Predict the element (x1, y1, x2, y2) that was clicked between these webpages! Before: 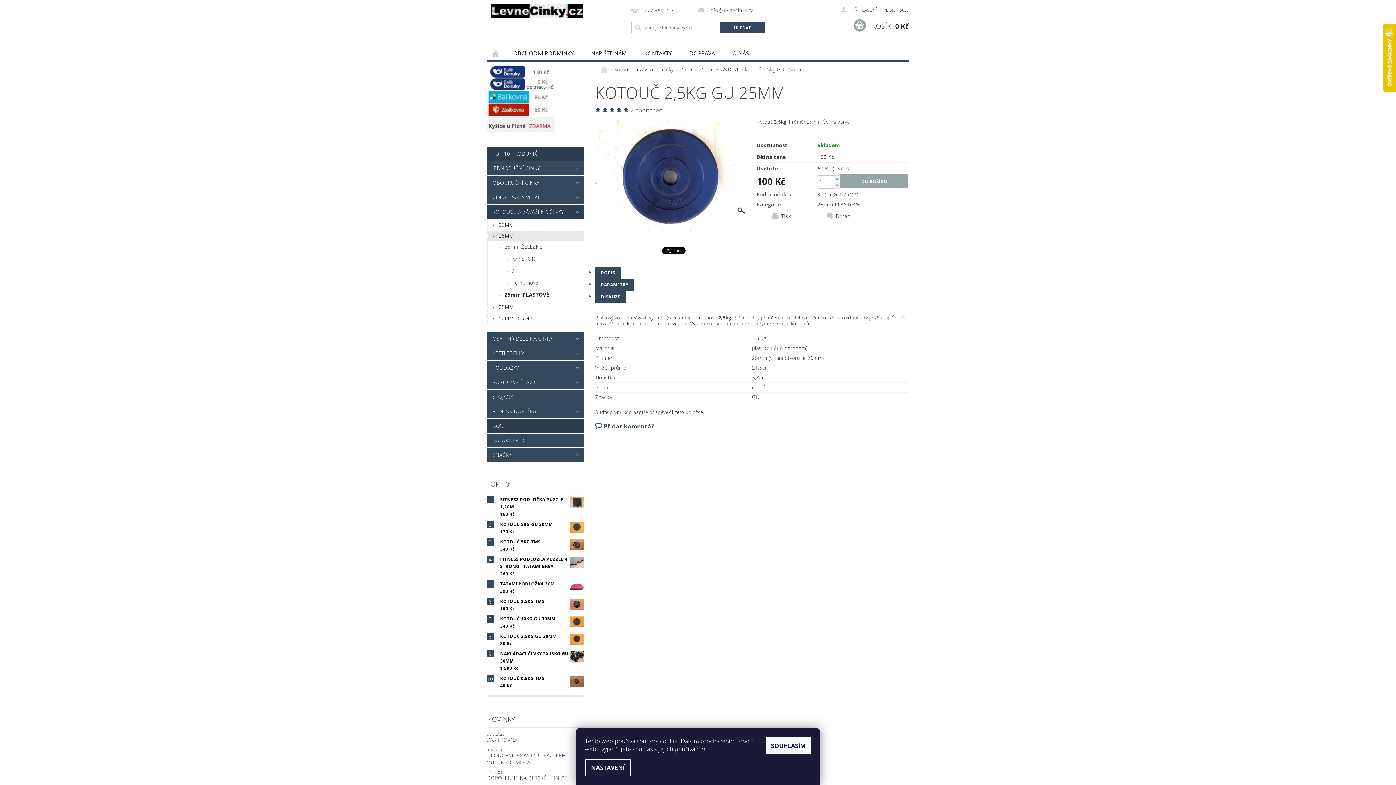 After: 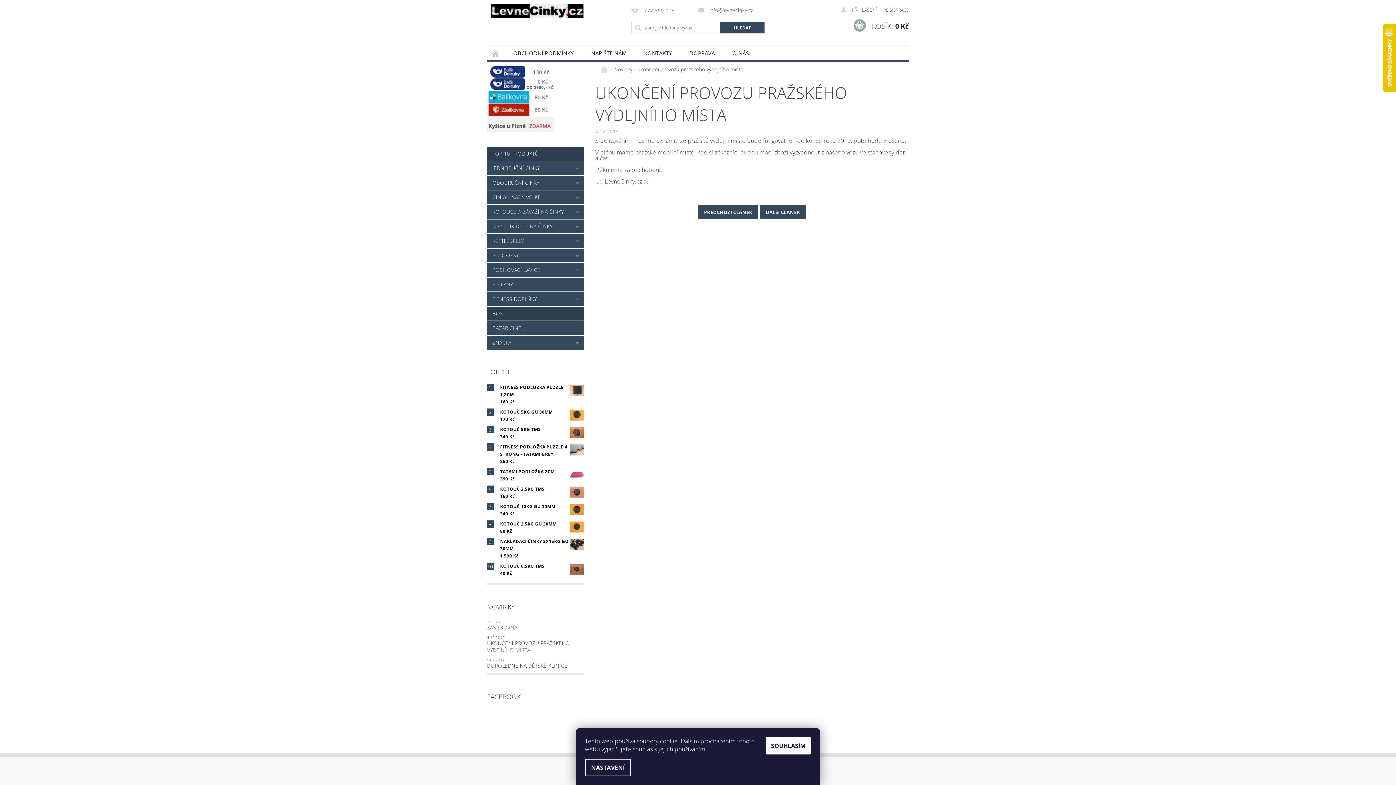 Action: label: UKONČENÍ PROVOZU PRAŽSKÉHO VÝDEJNÍHO MÍSTA bbox: (487, 752, 569, 766)